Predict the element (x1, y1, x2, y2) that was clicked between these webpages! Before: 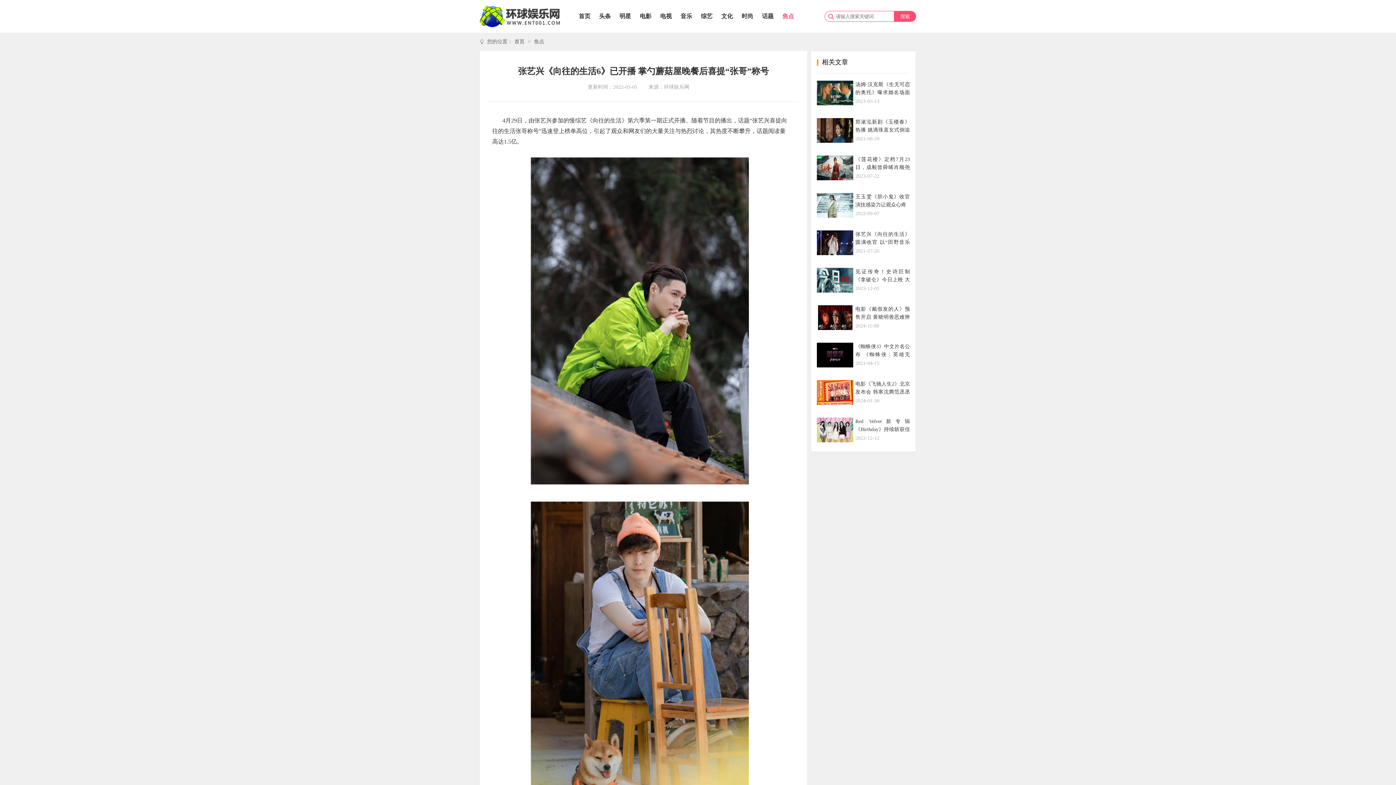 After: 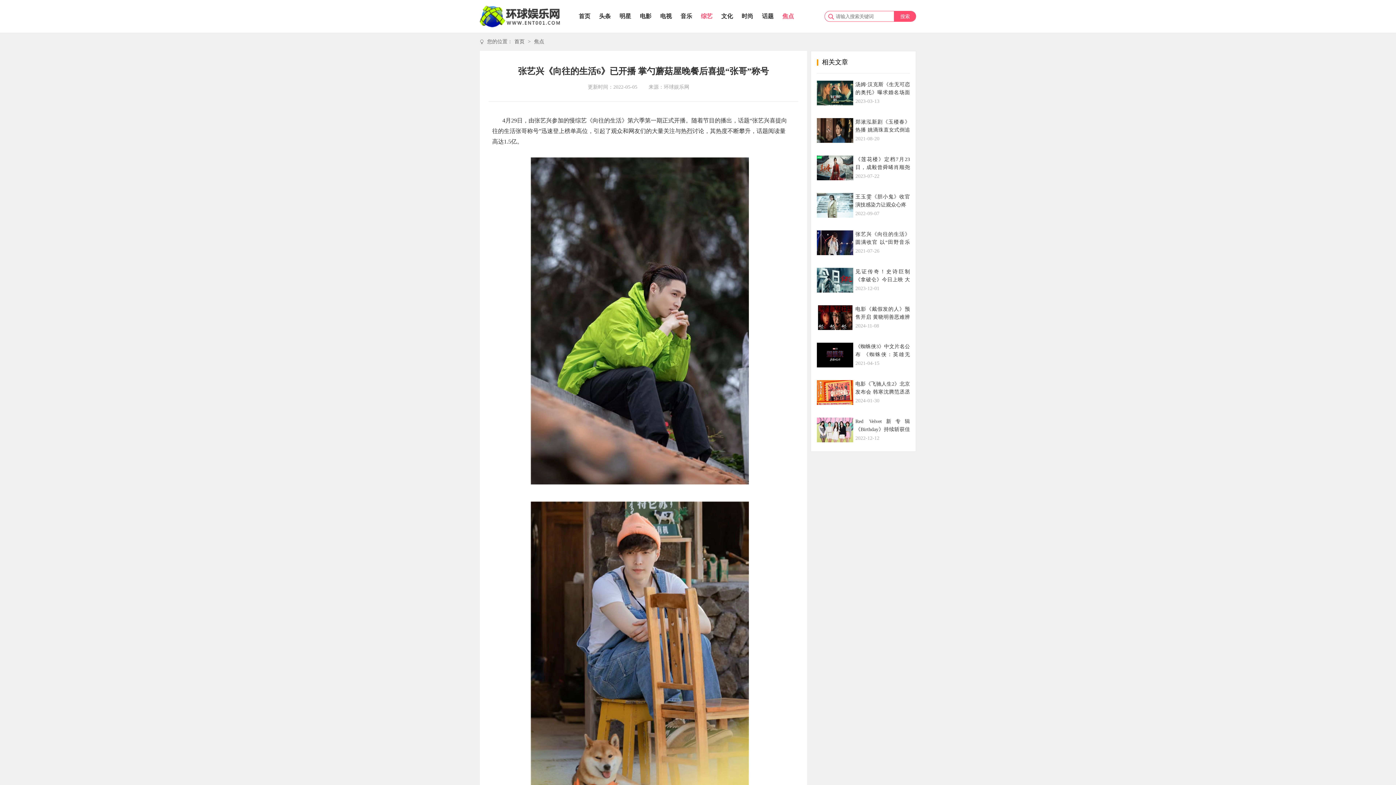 Action: bbox: (701, 0, 712, 32) label: 综艺